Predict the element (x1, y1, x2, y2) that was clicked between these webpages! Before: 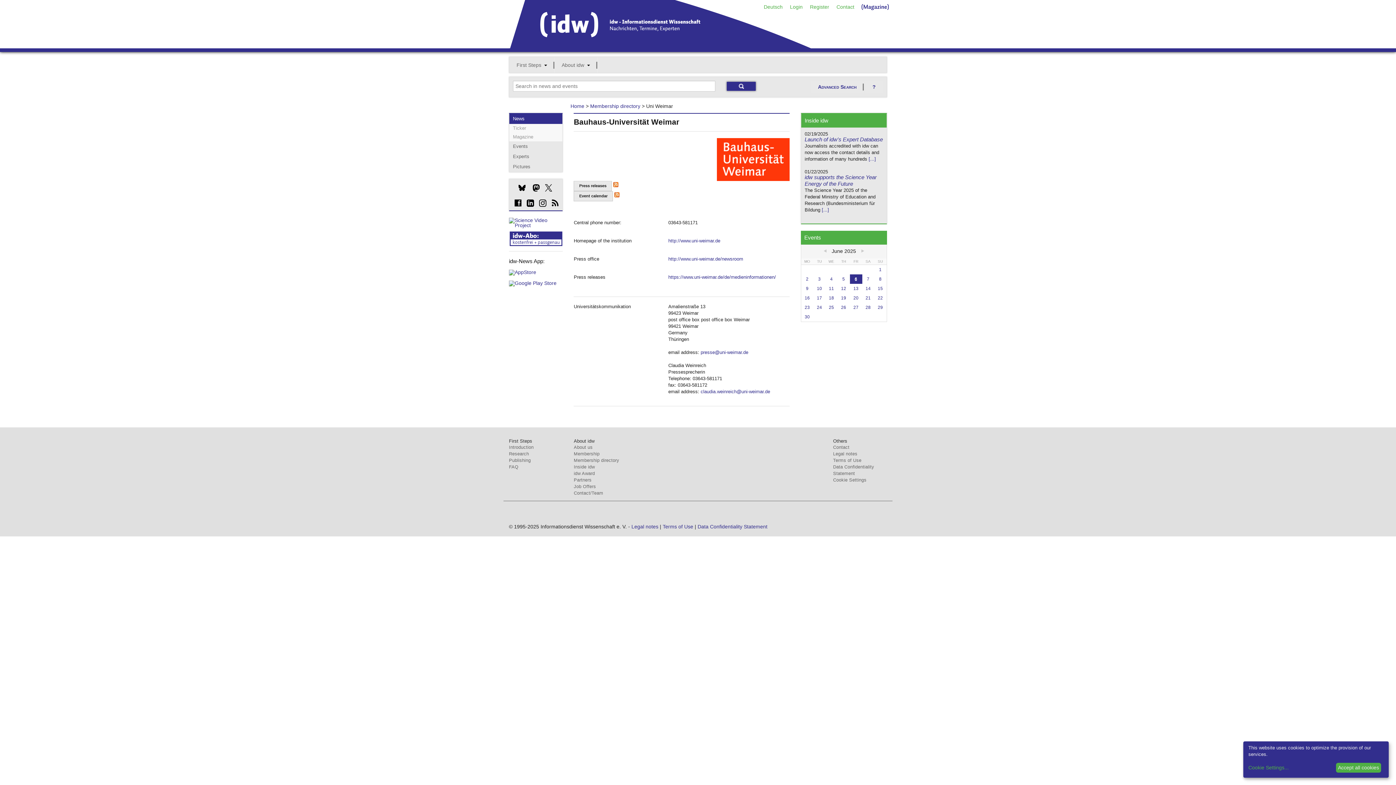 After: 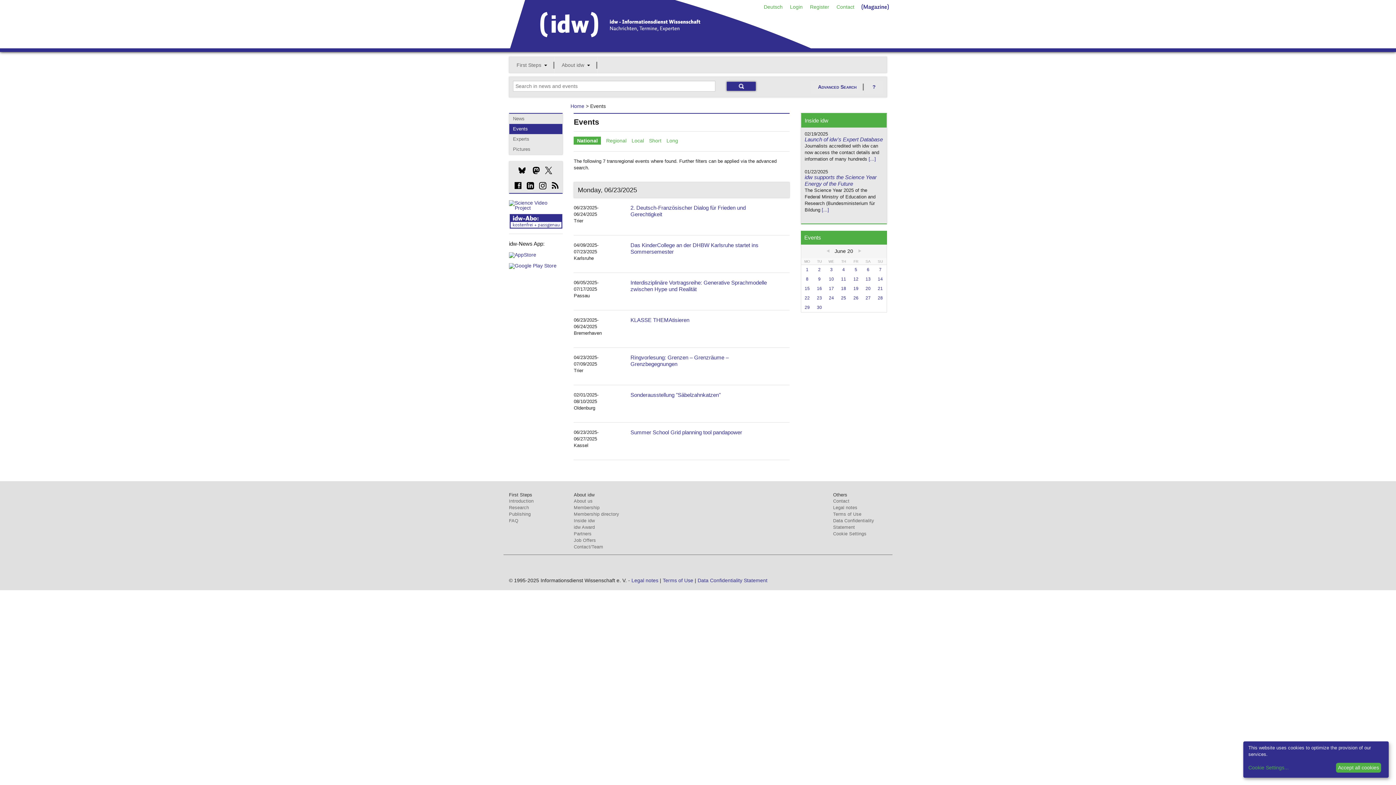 Action: bbox: (804, 304, 810, 310) label: 23